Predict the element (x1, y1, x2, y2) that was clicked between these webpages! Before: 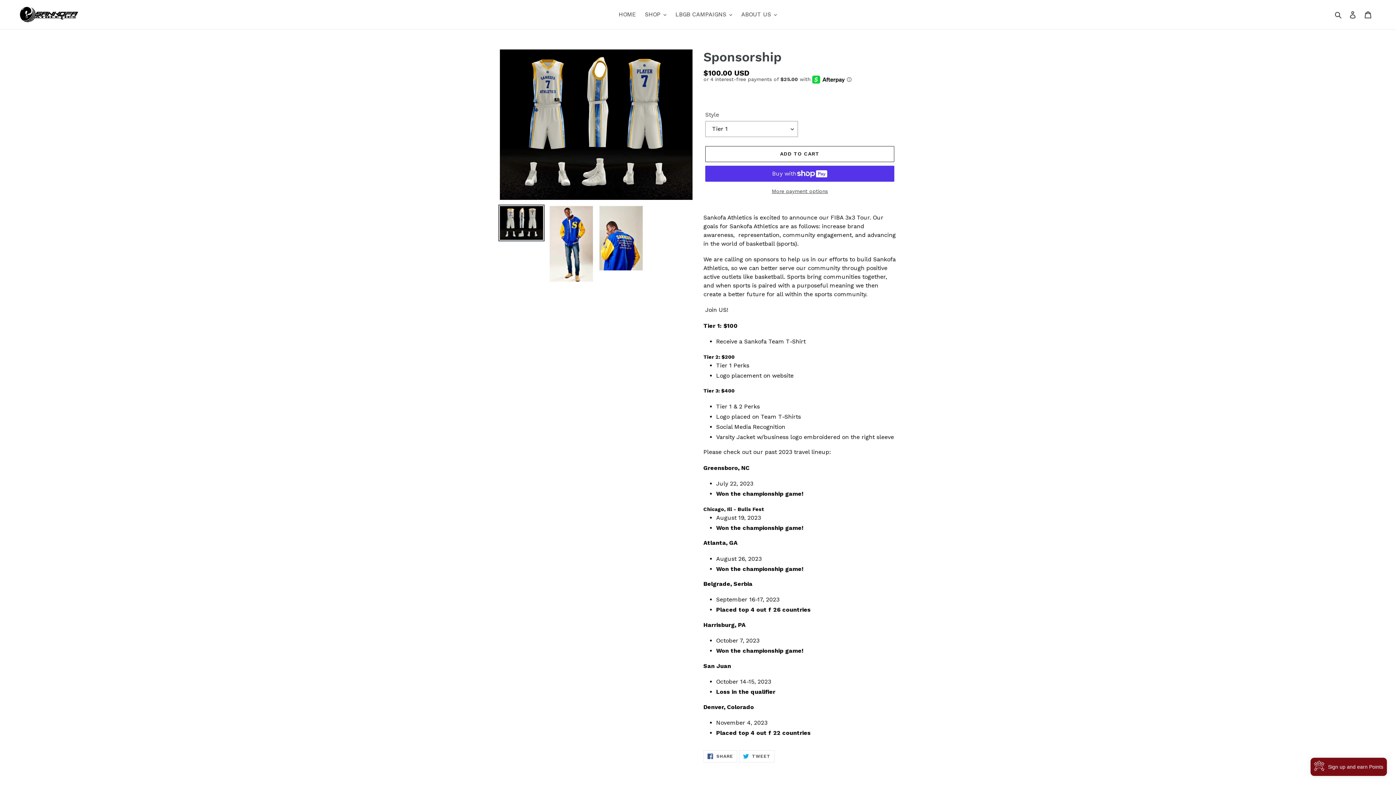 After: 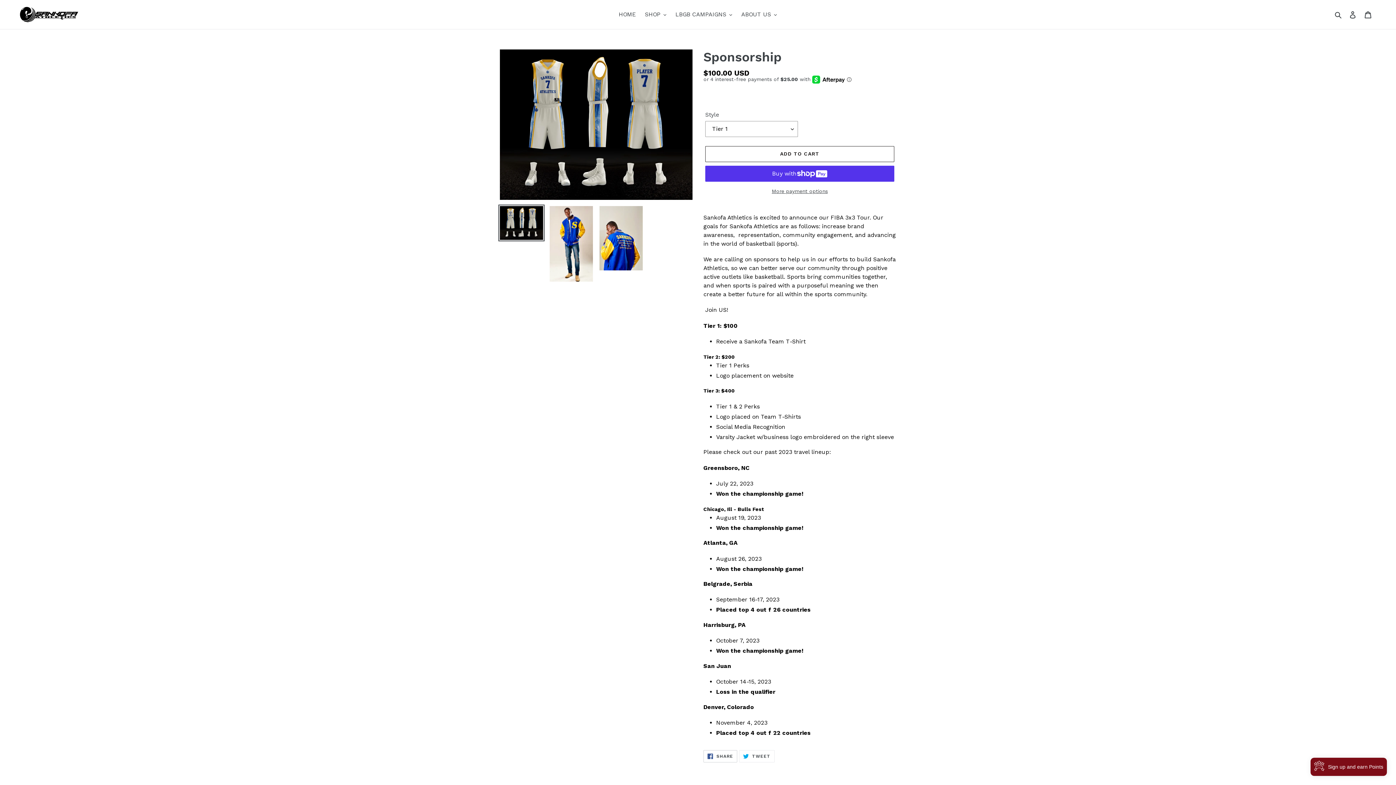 Action: bbox: (703, 750, 737, 763) label:  SHARE
SHARE ON FACEBOOK